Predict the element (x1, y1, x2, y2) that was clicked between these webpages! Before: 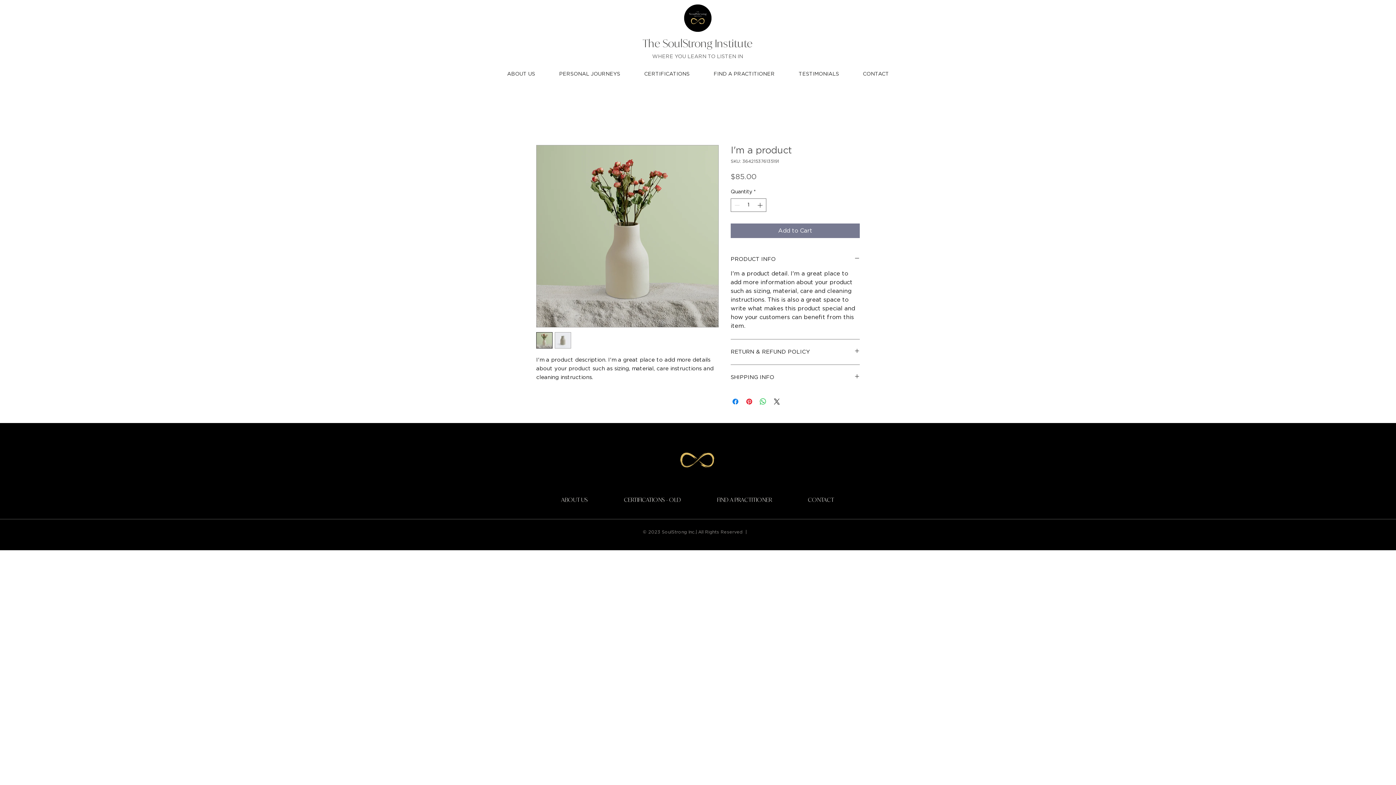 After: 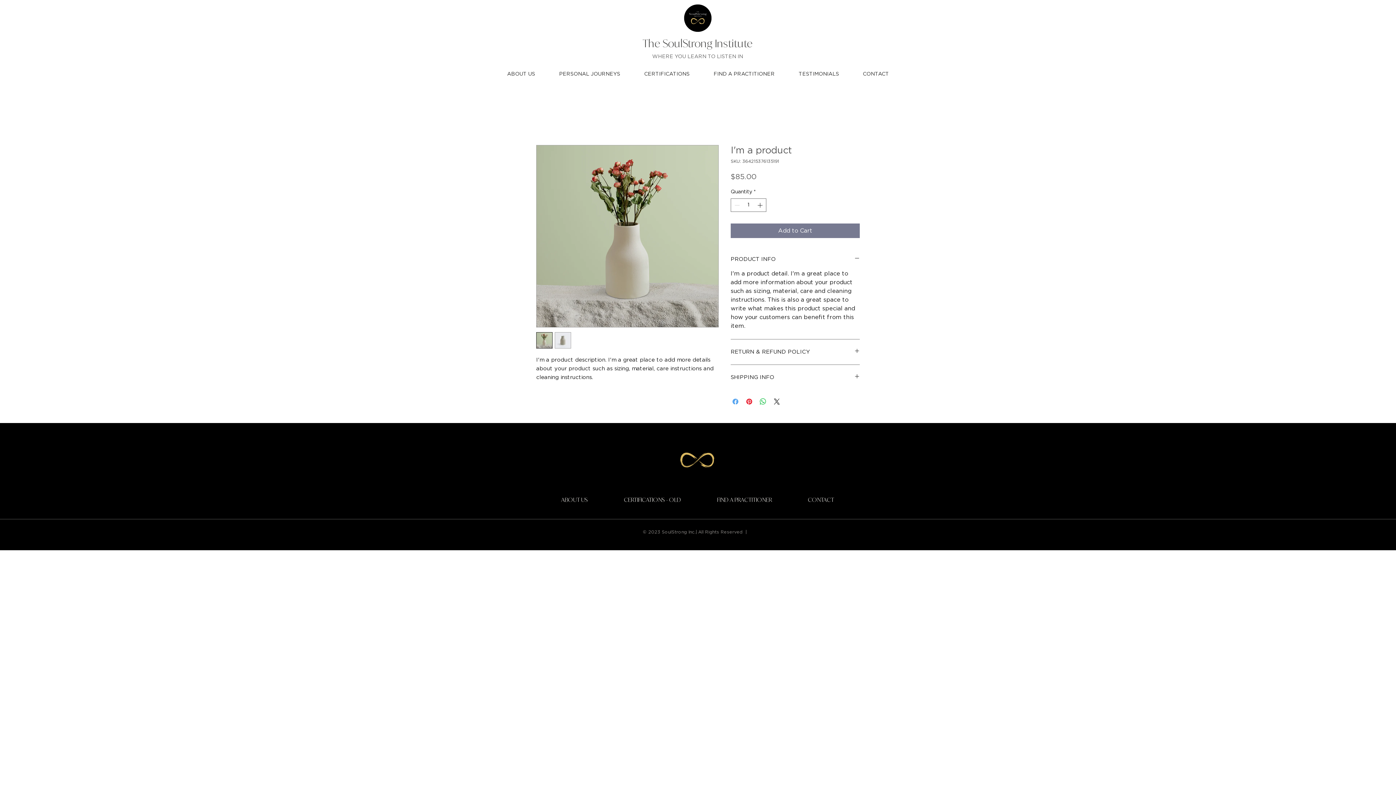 Action: bbox: (731, 397, 740, 406) label: Share on Facebook